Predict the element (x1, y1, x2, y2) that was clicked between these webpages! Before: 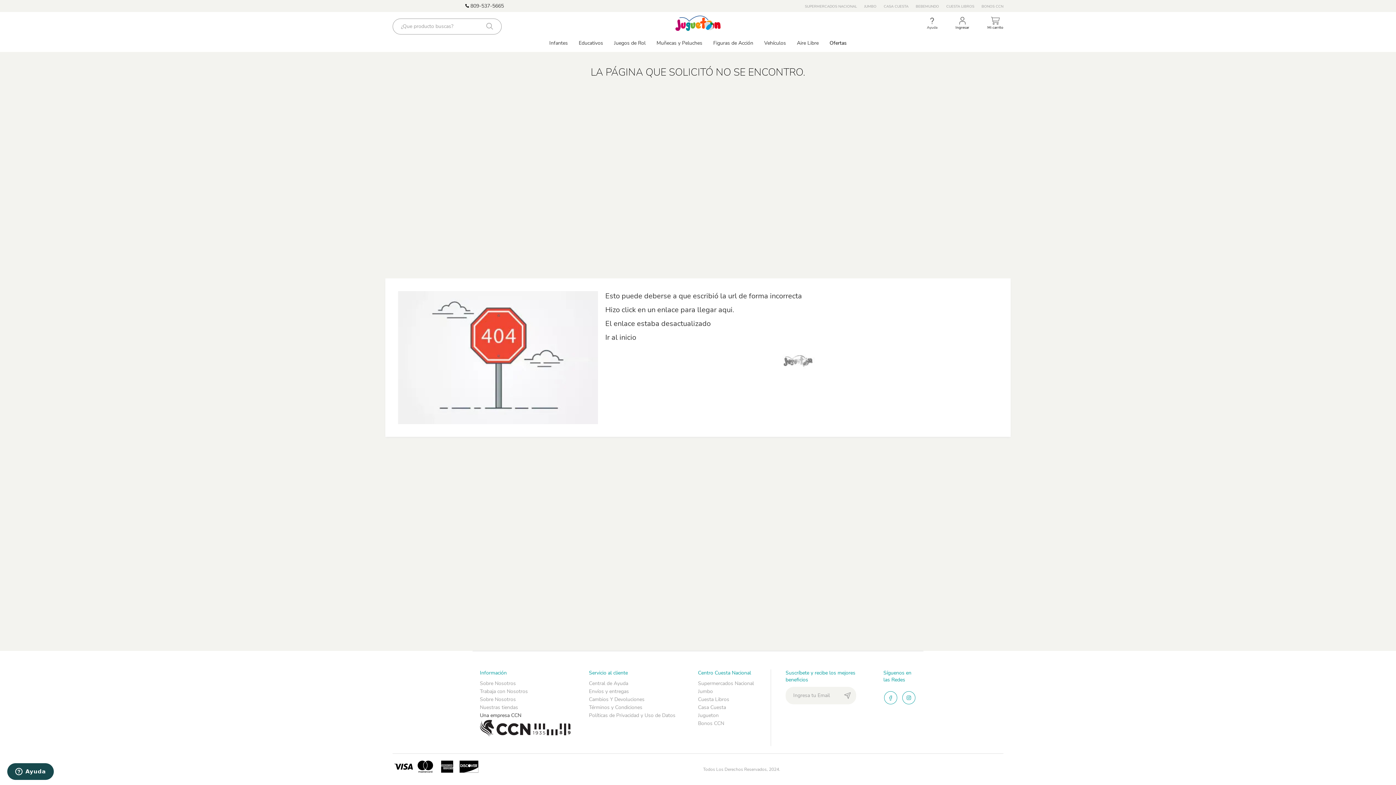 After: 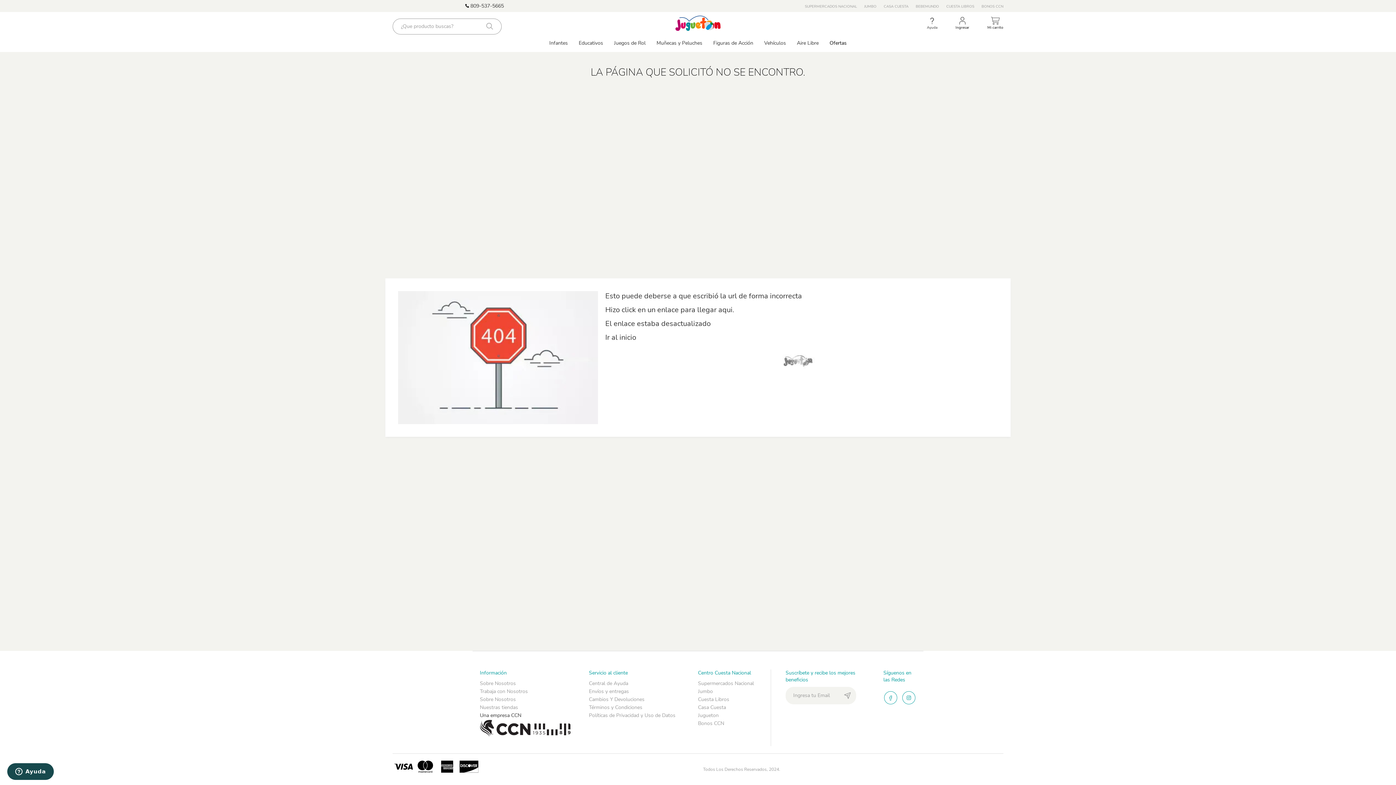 Action: bbox: (805, 3, 857, 9) label: SUPERMERCADOS NACIONAL